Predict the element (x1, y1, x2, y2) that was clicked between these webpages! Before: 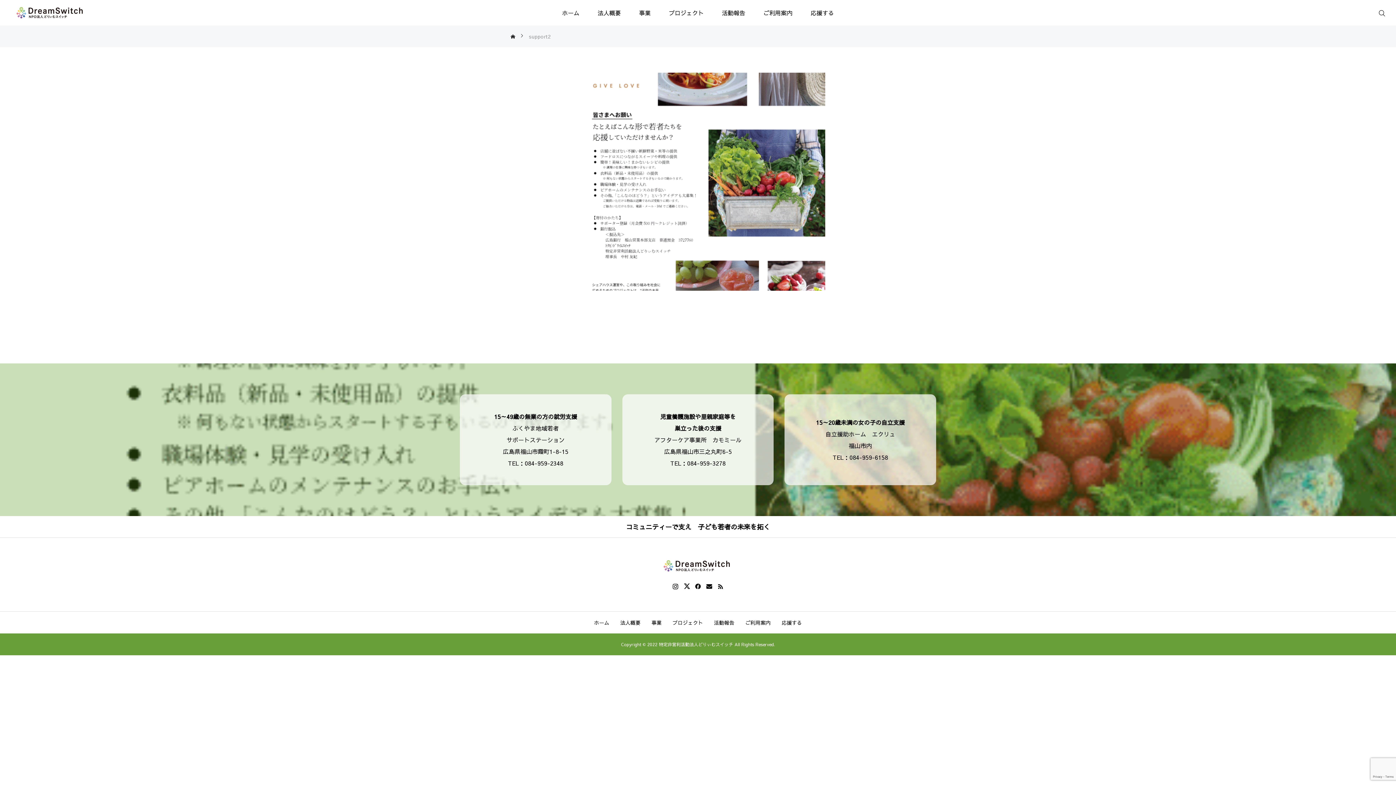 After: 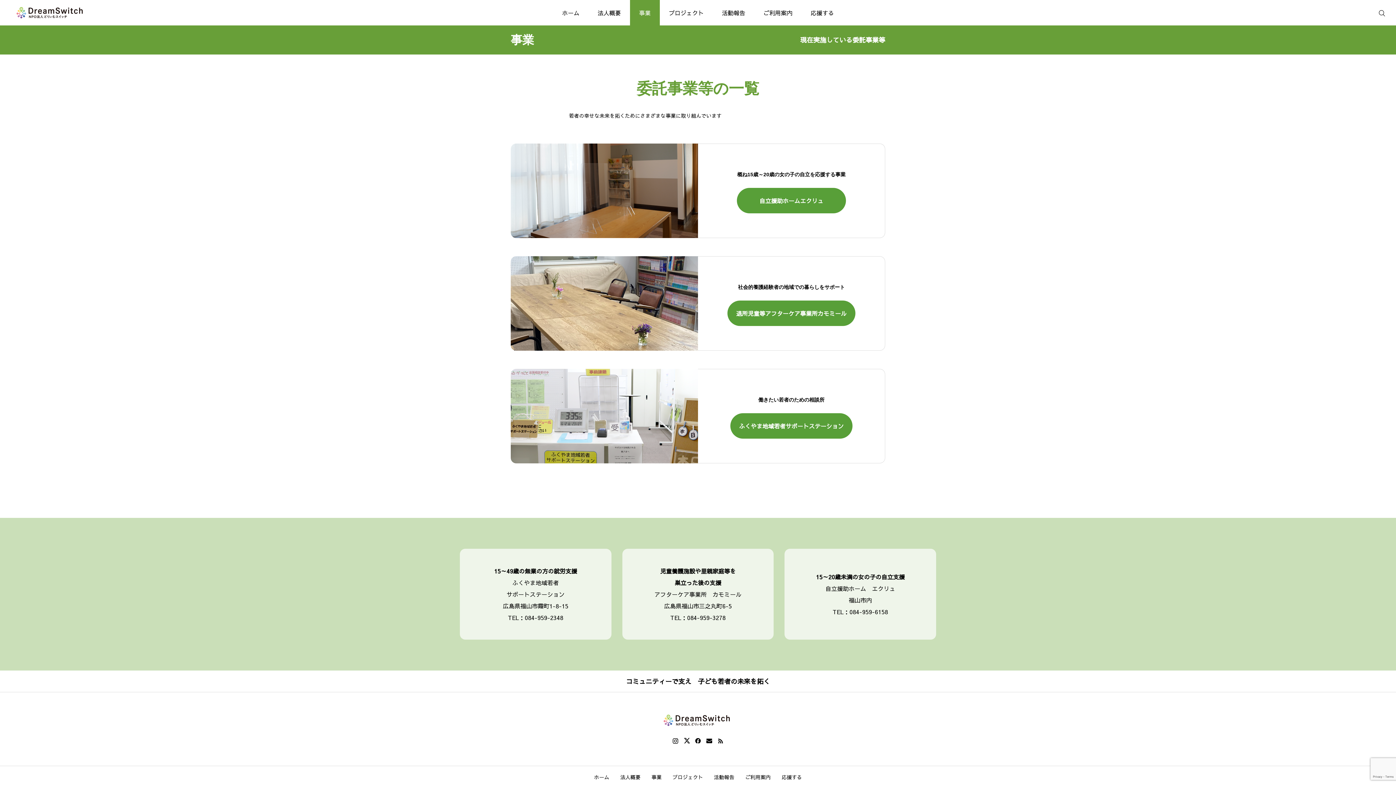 Action: bbox: (646, 612, 667, 633) label: 事業